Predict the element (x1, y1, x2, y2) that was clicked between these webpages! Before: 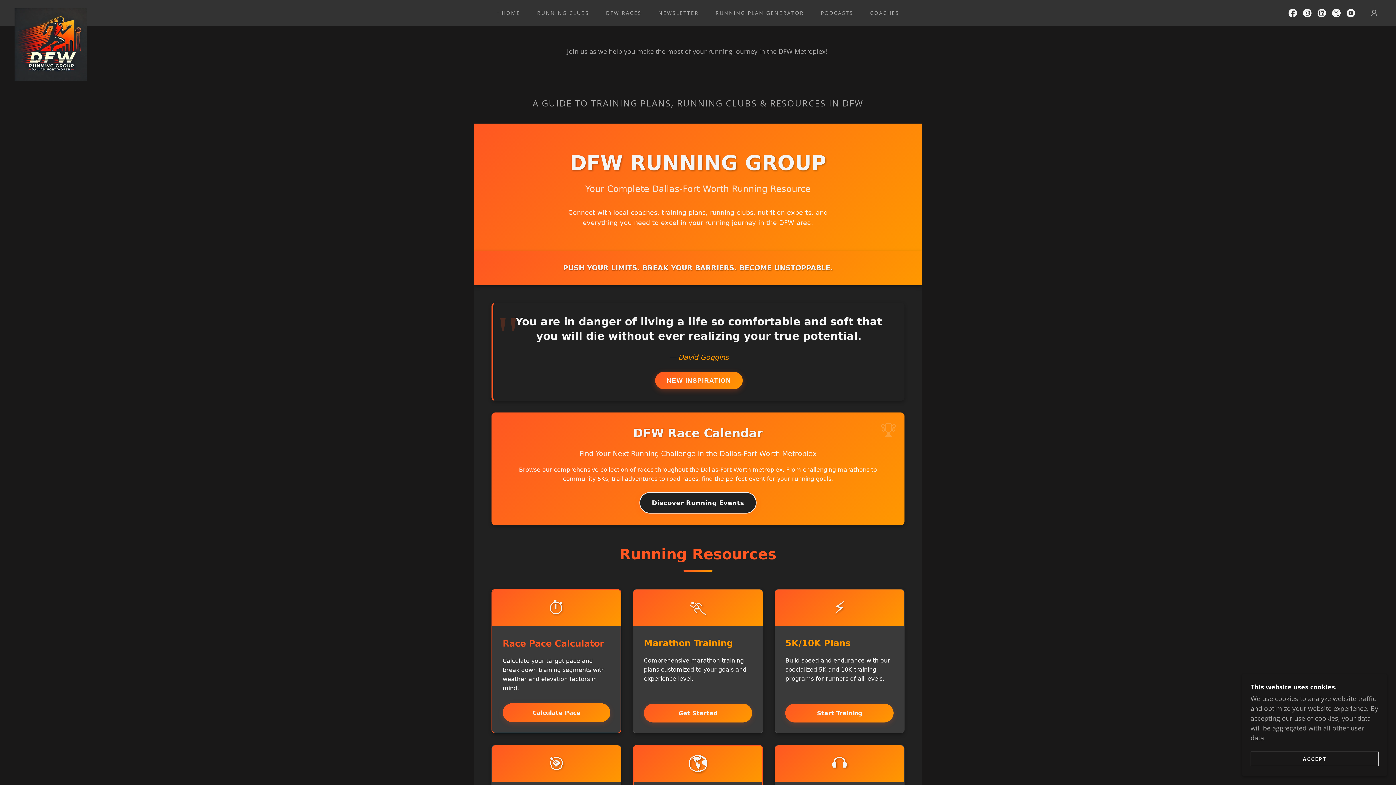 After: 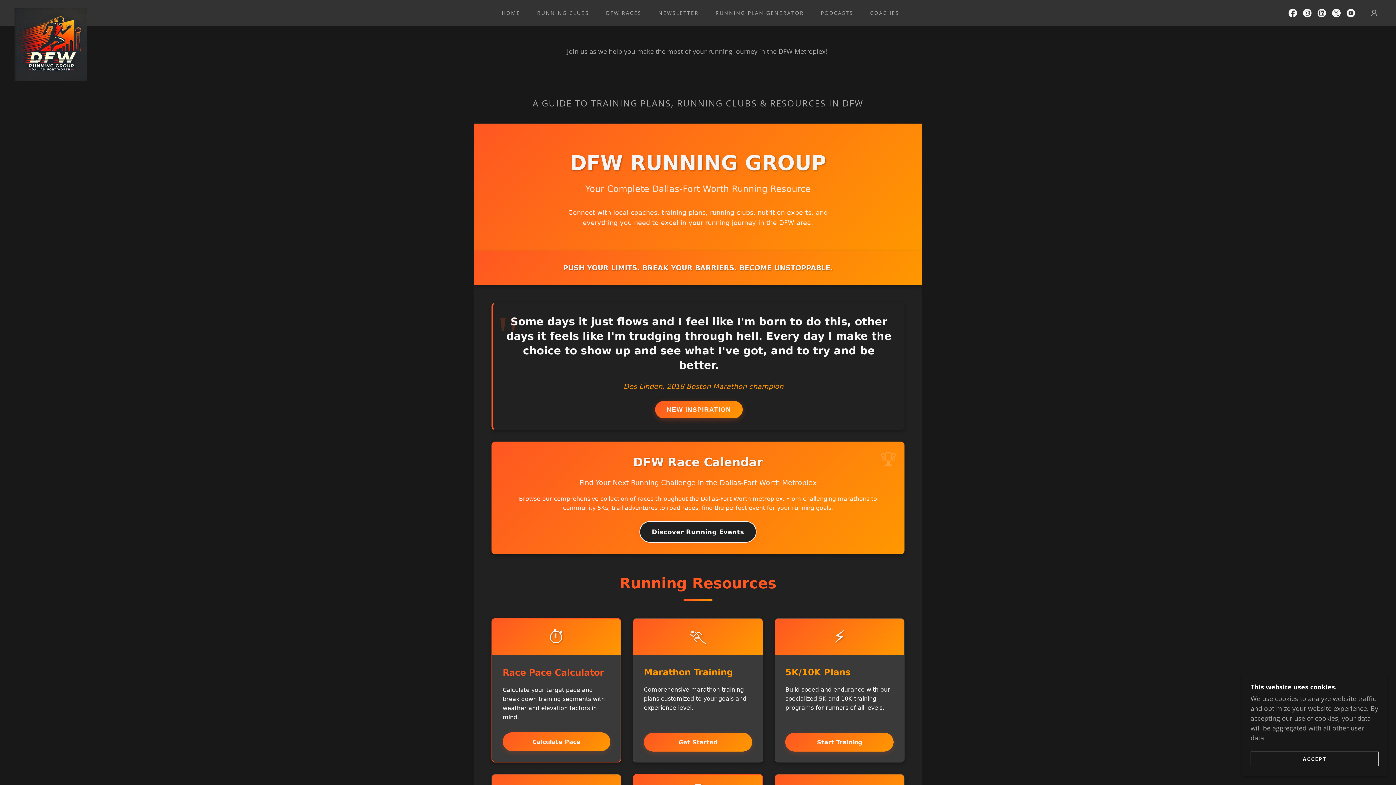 Action: bbox: (496, 8, 520, 17) label: HOME